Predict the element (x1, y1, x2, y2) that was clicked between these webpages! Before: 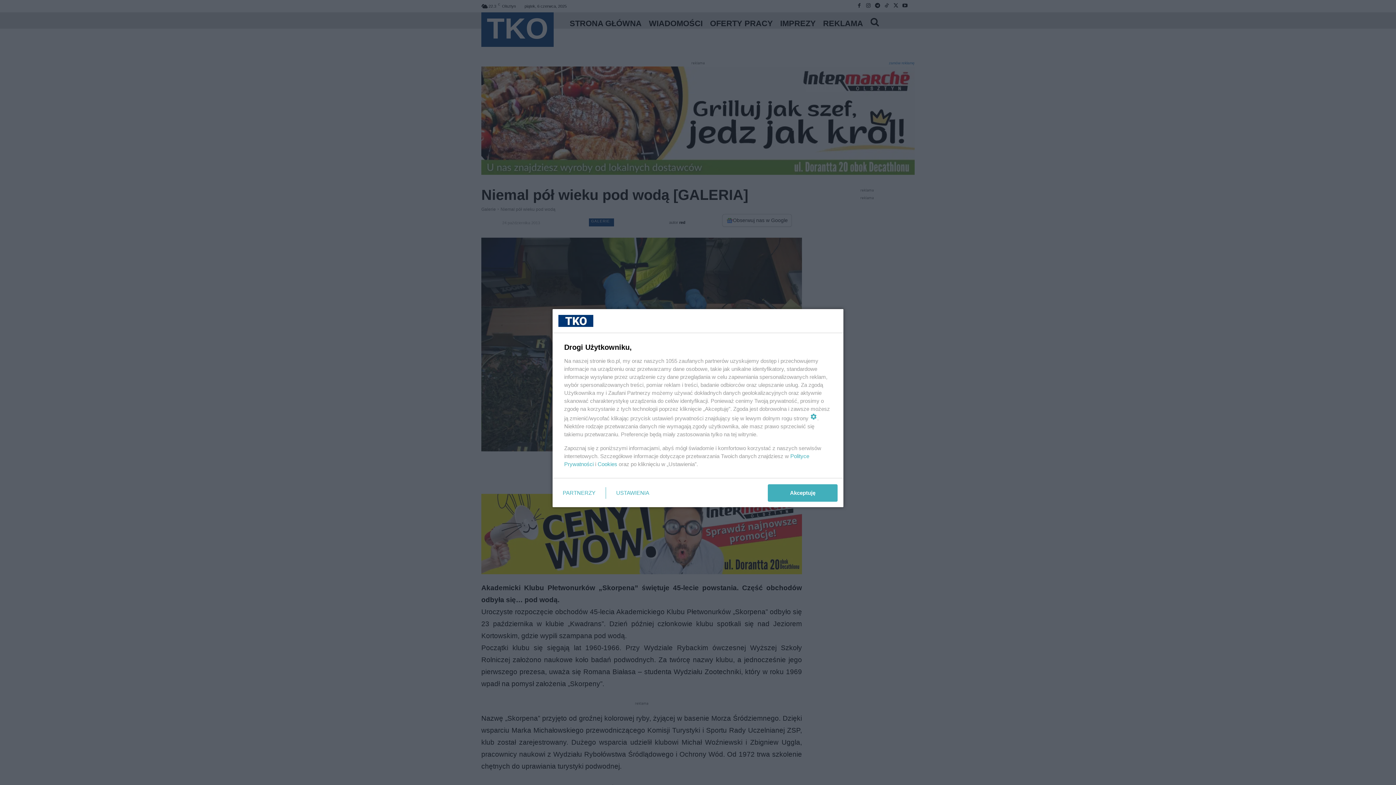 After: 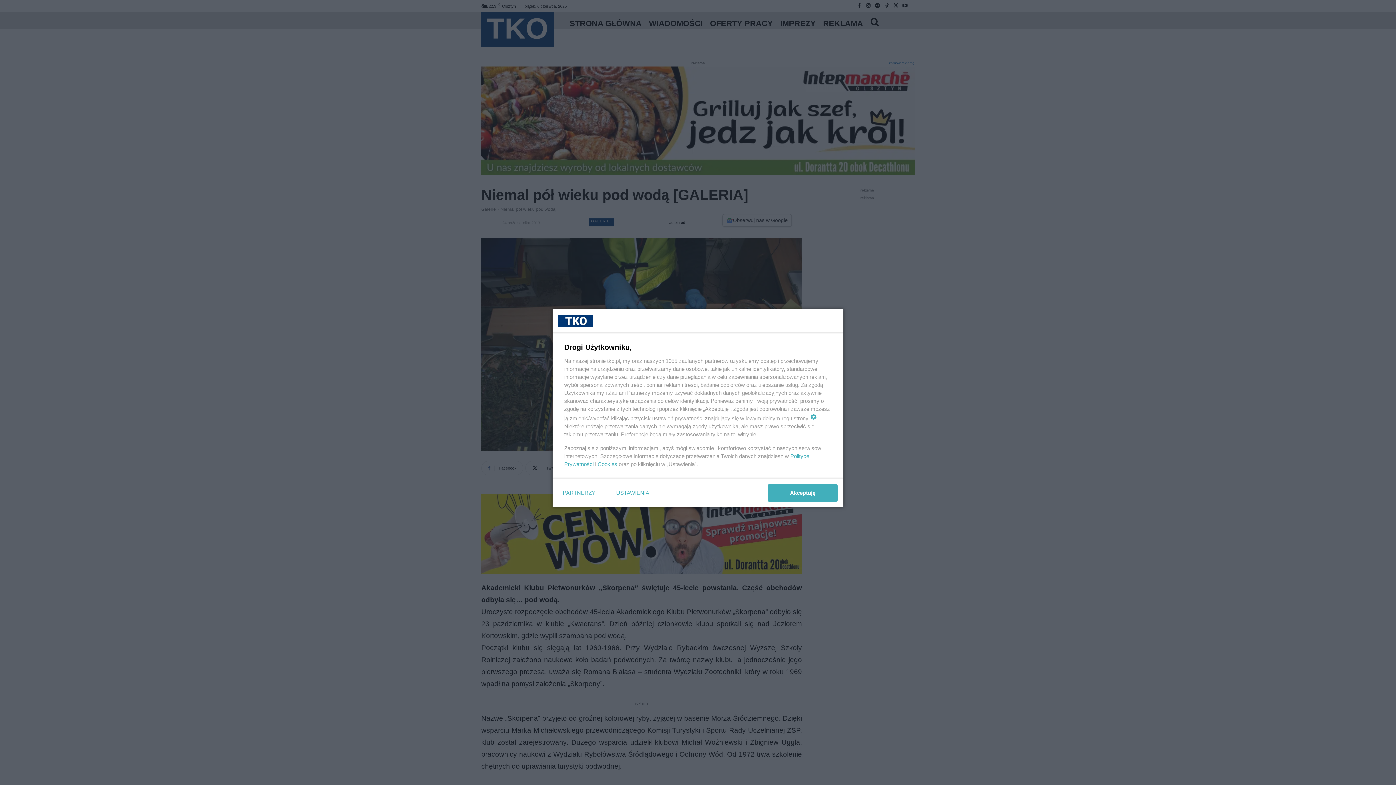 Action: bbox: (597, 461, 617, 467) label: Cookies